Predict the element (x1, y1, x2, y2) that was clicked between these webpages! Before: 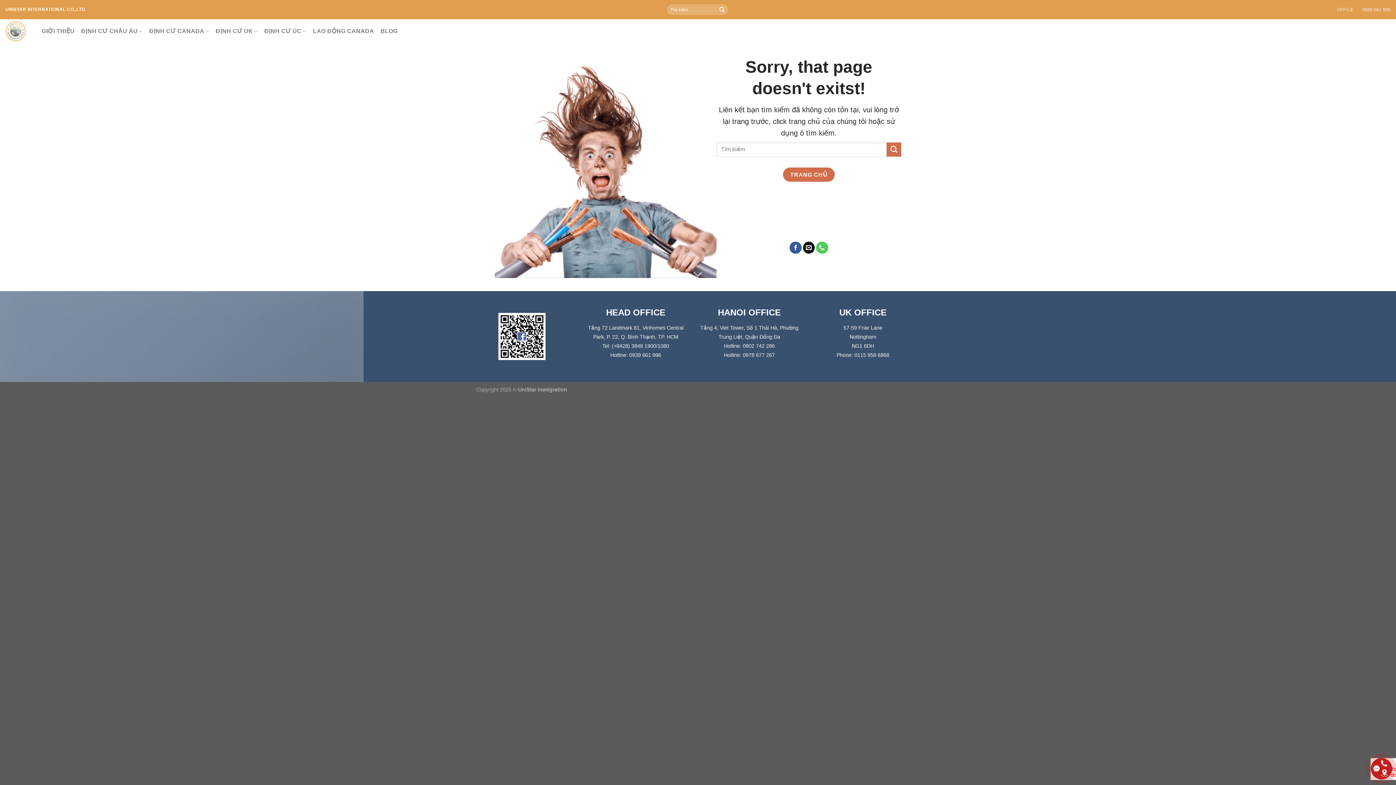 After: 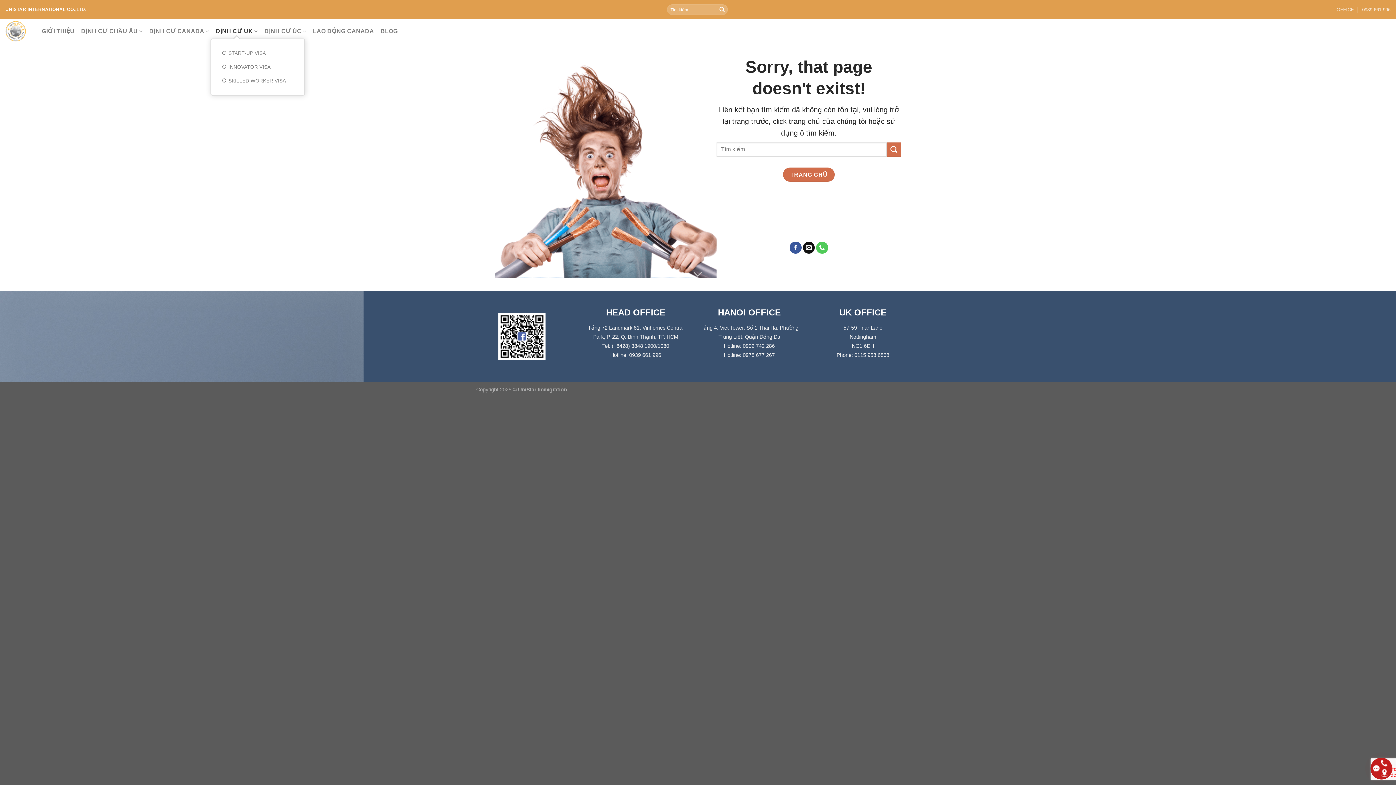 Action: bbox: (215, 24, 257, 38) label: ĐỊNH CƯ UK